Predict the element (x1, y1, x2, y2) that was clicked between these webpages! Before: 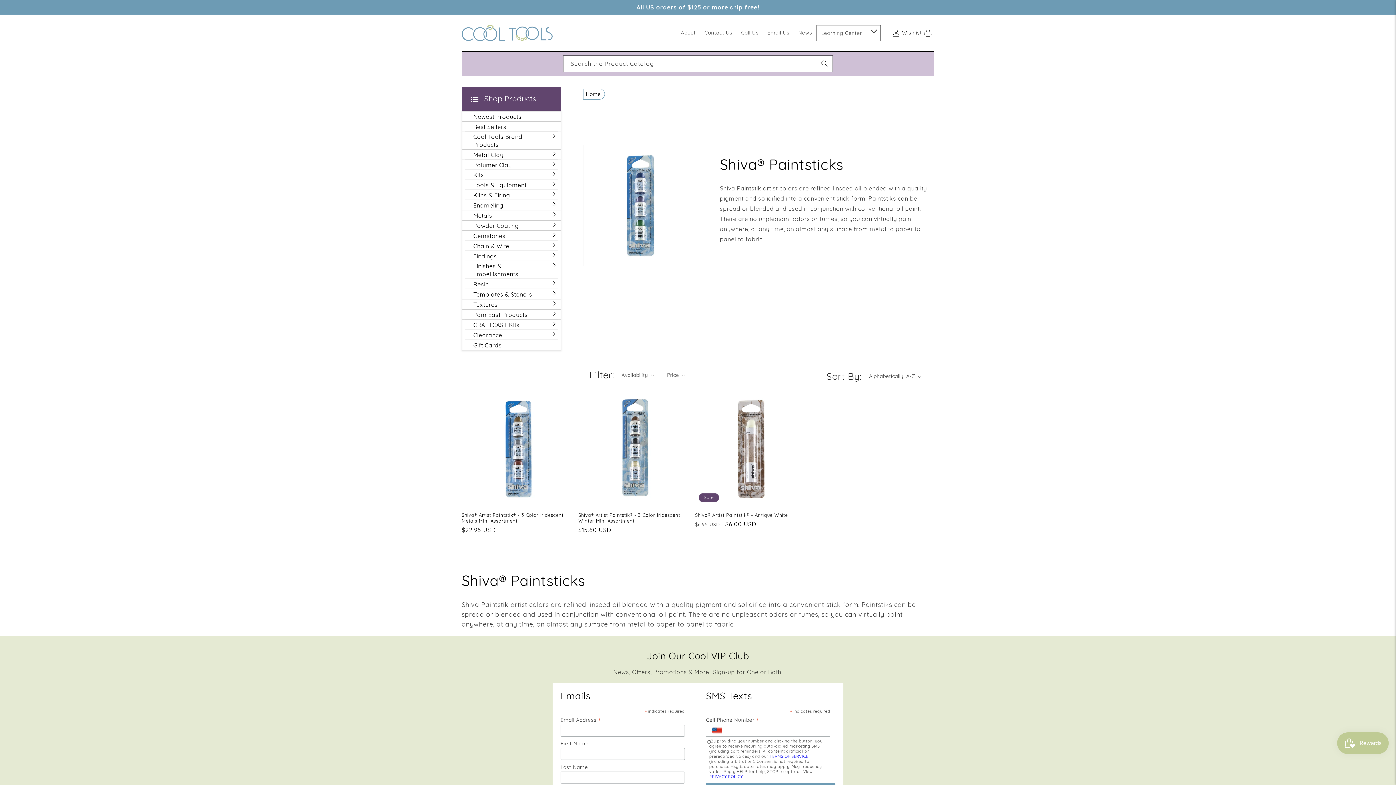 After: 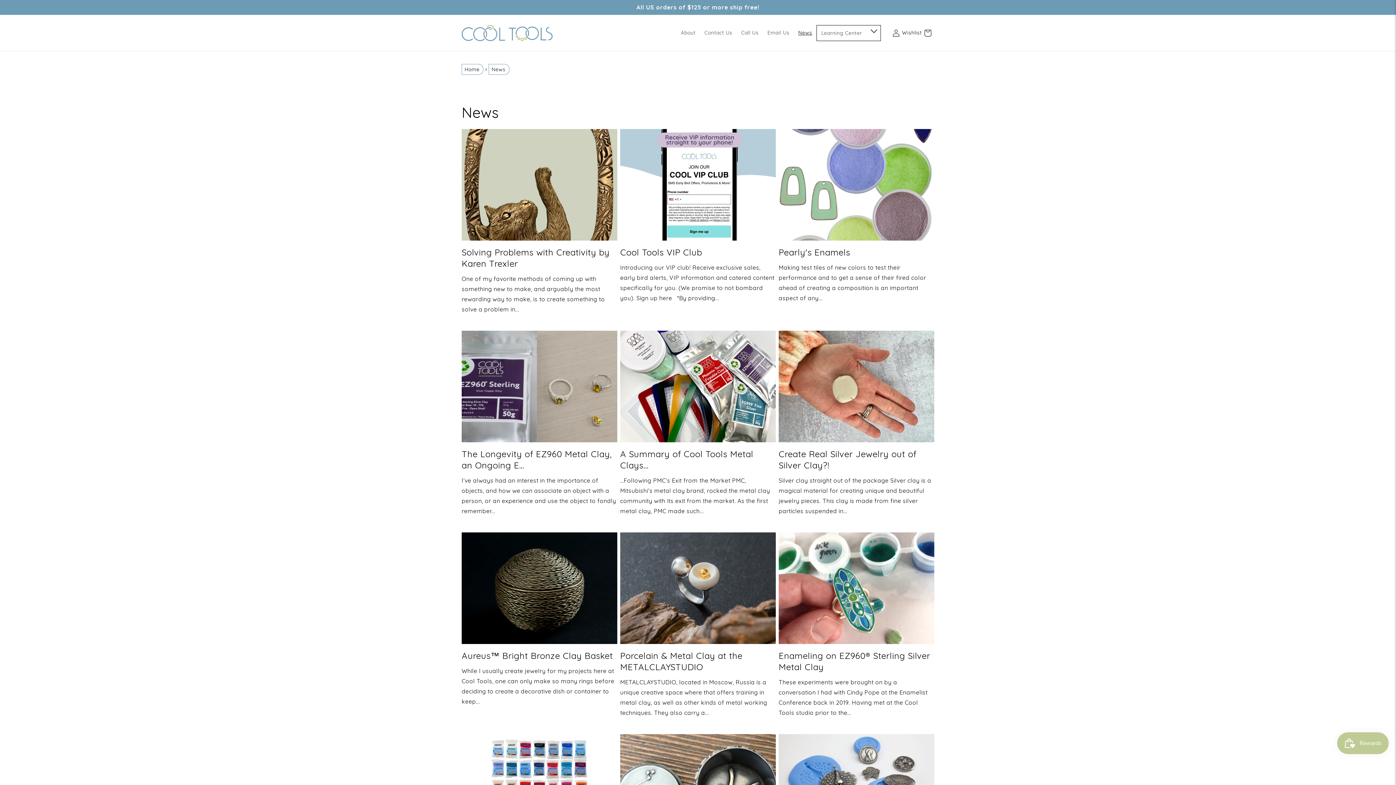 Action: bbox: (794, 24, 816, 40) label: News